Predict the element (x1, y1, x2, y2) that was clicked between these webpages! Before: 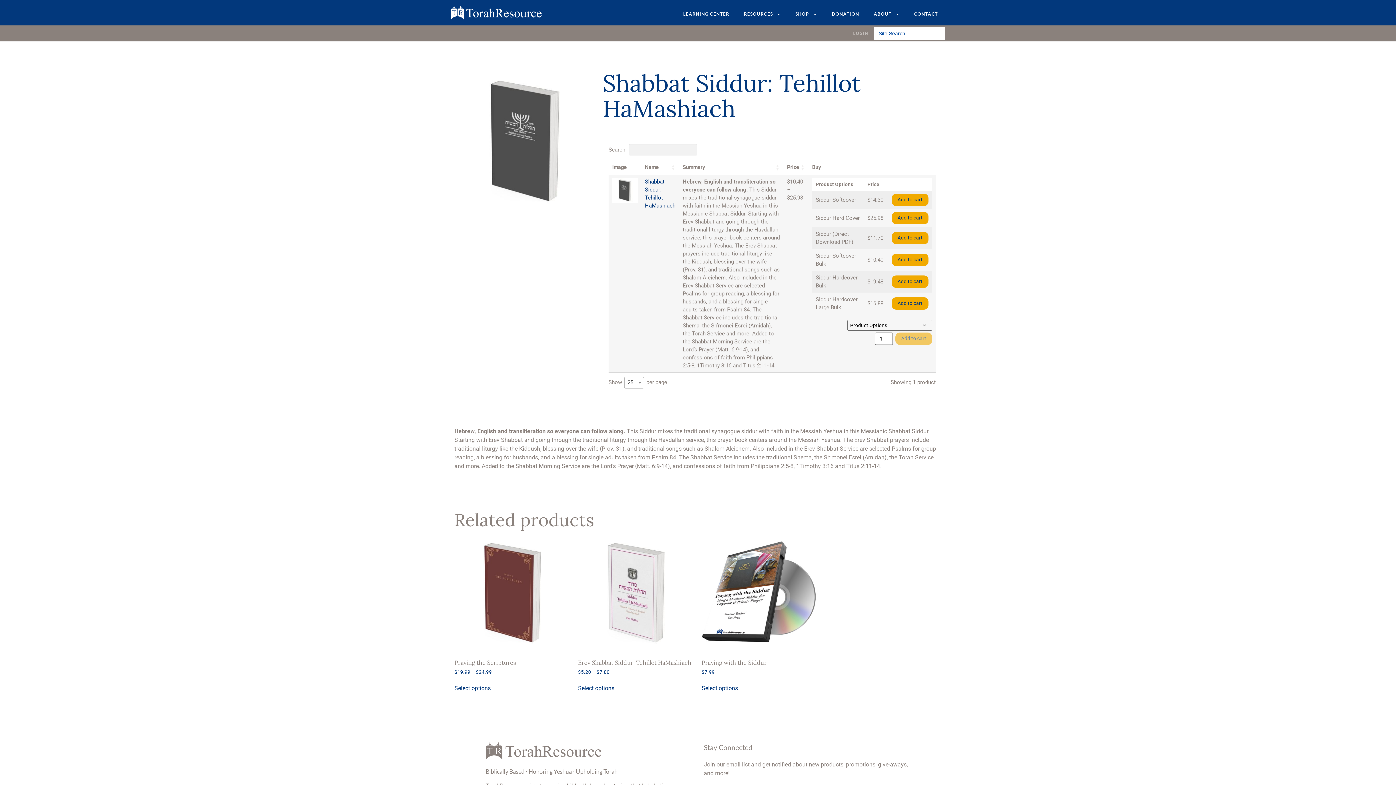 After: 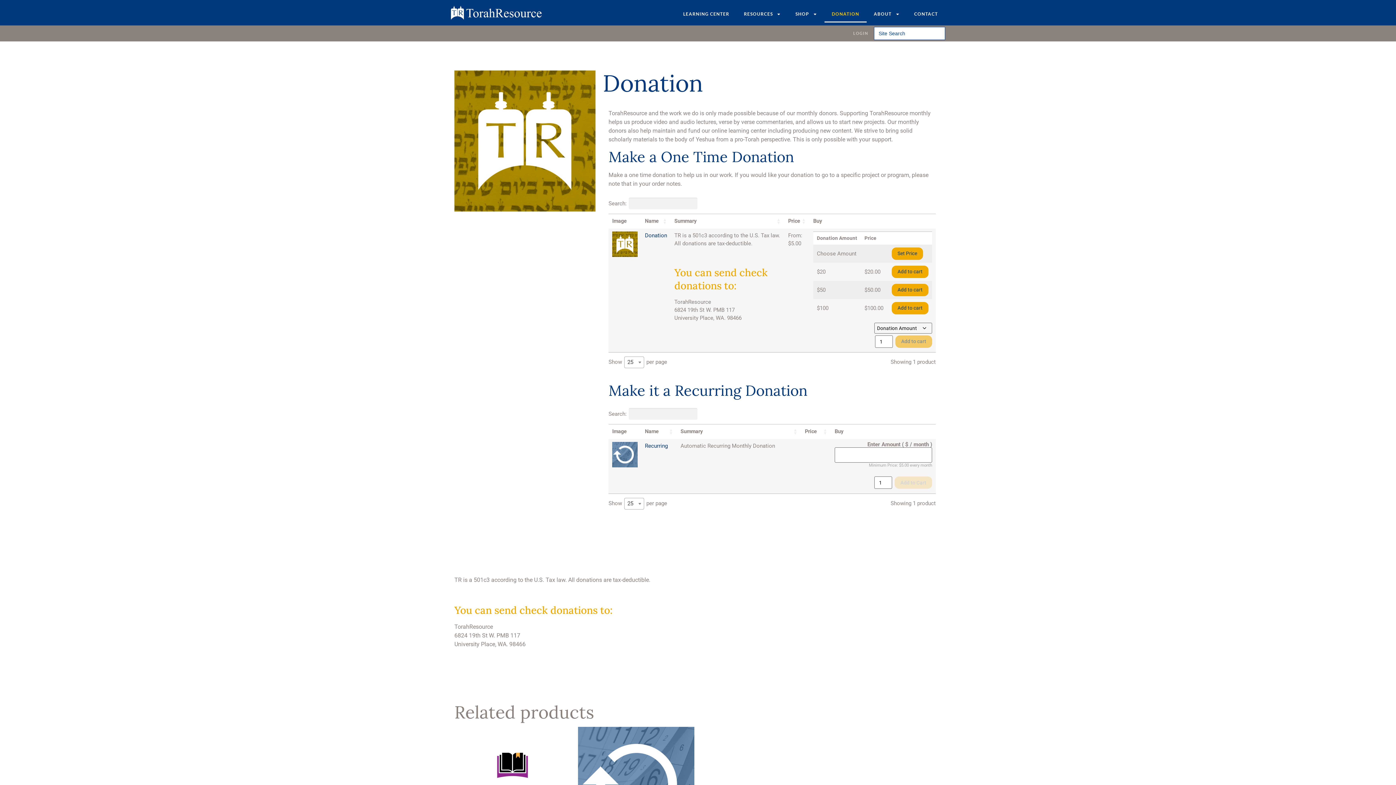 Action: bbox: (824, 5, 866, 22) label: DONATION